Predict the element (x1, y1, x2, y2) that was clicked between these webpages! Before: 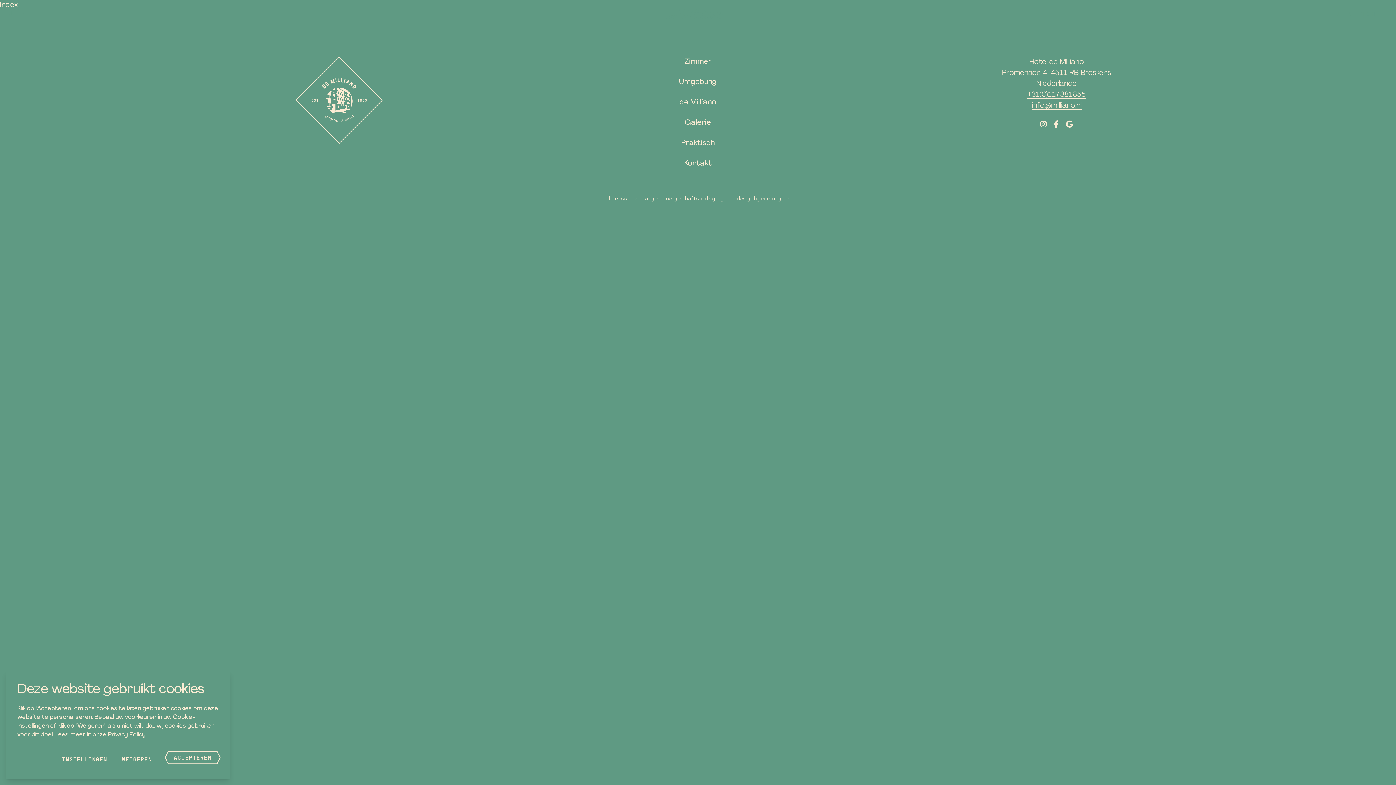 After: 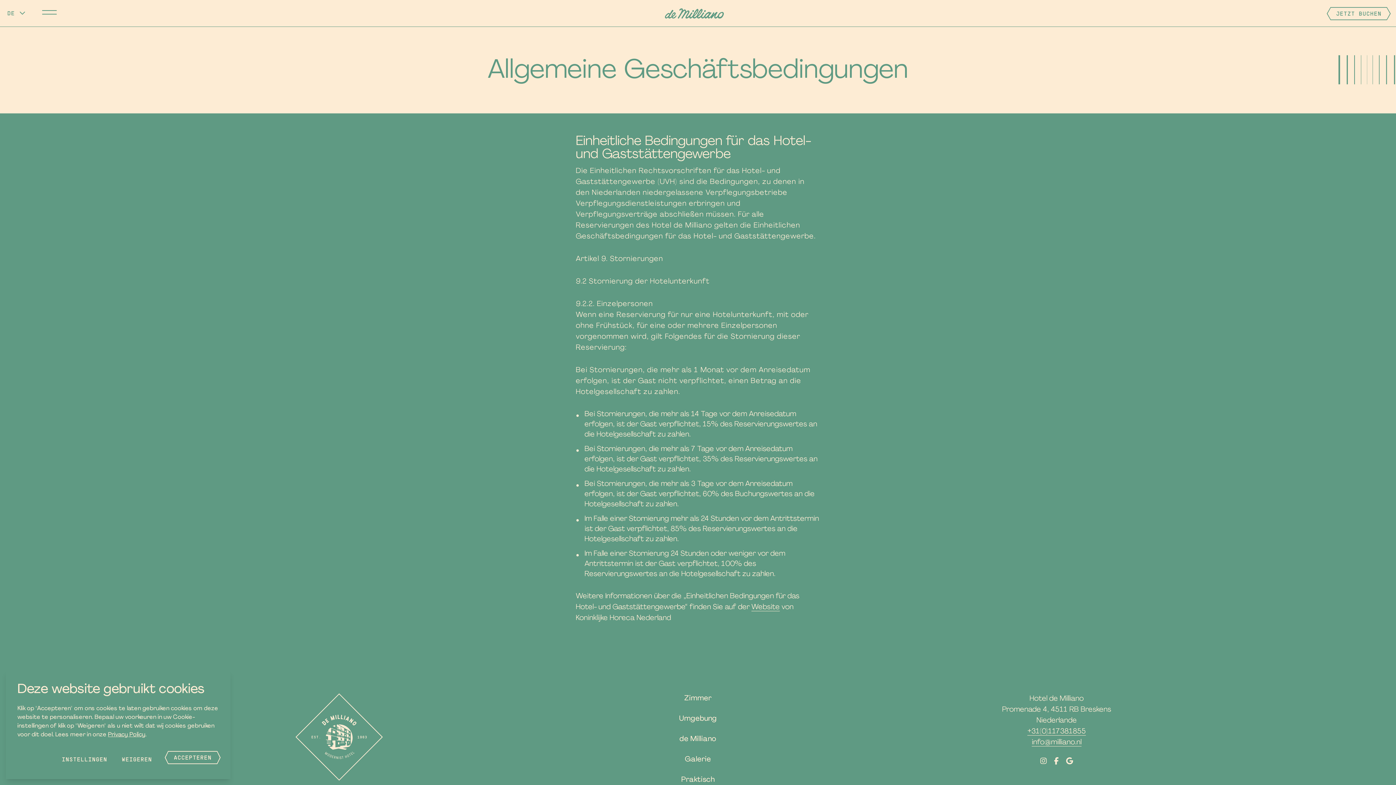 Action: label: allgemeine geschäftsbedingungen bbox: (645, 195, 729, 204)